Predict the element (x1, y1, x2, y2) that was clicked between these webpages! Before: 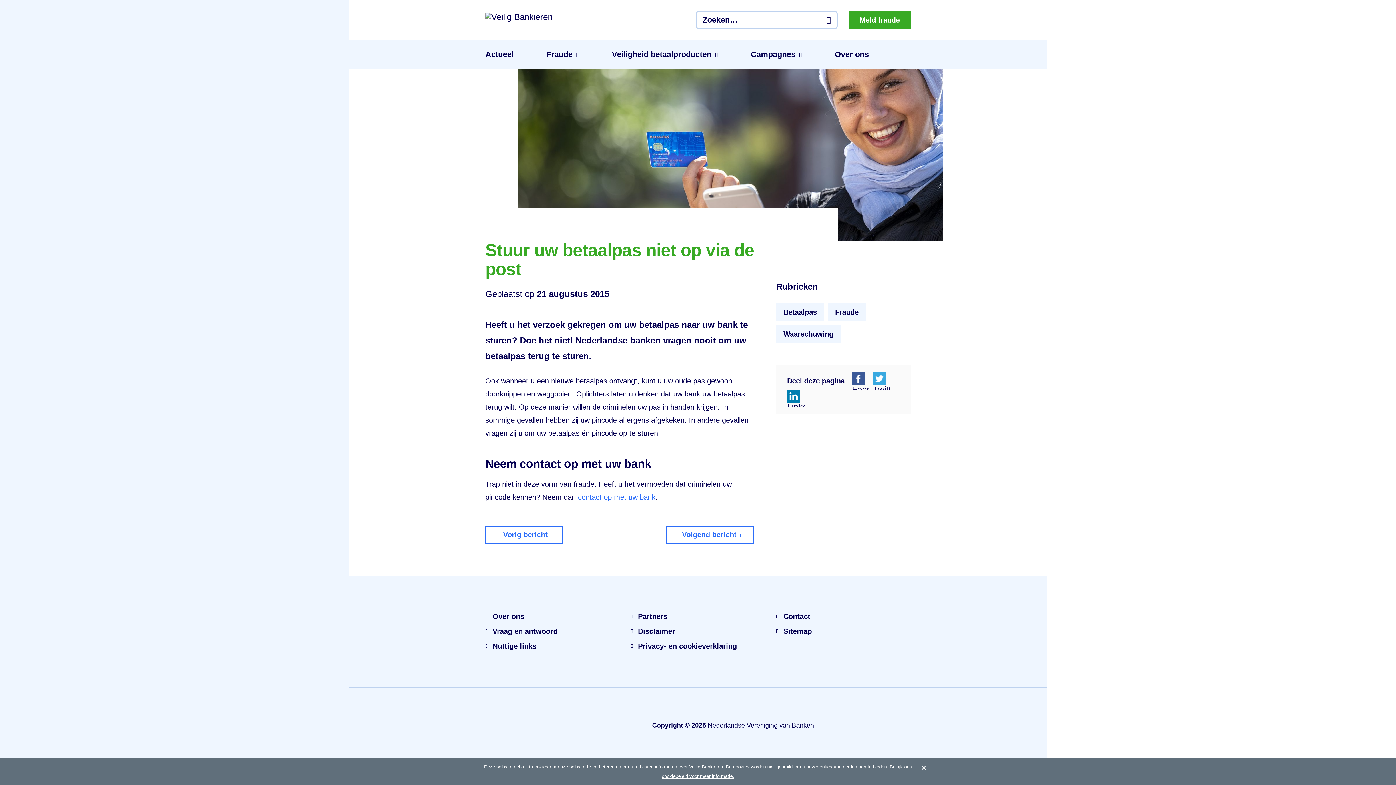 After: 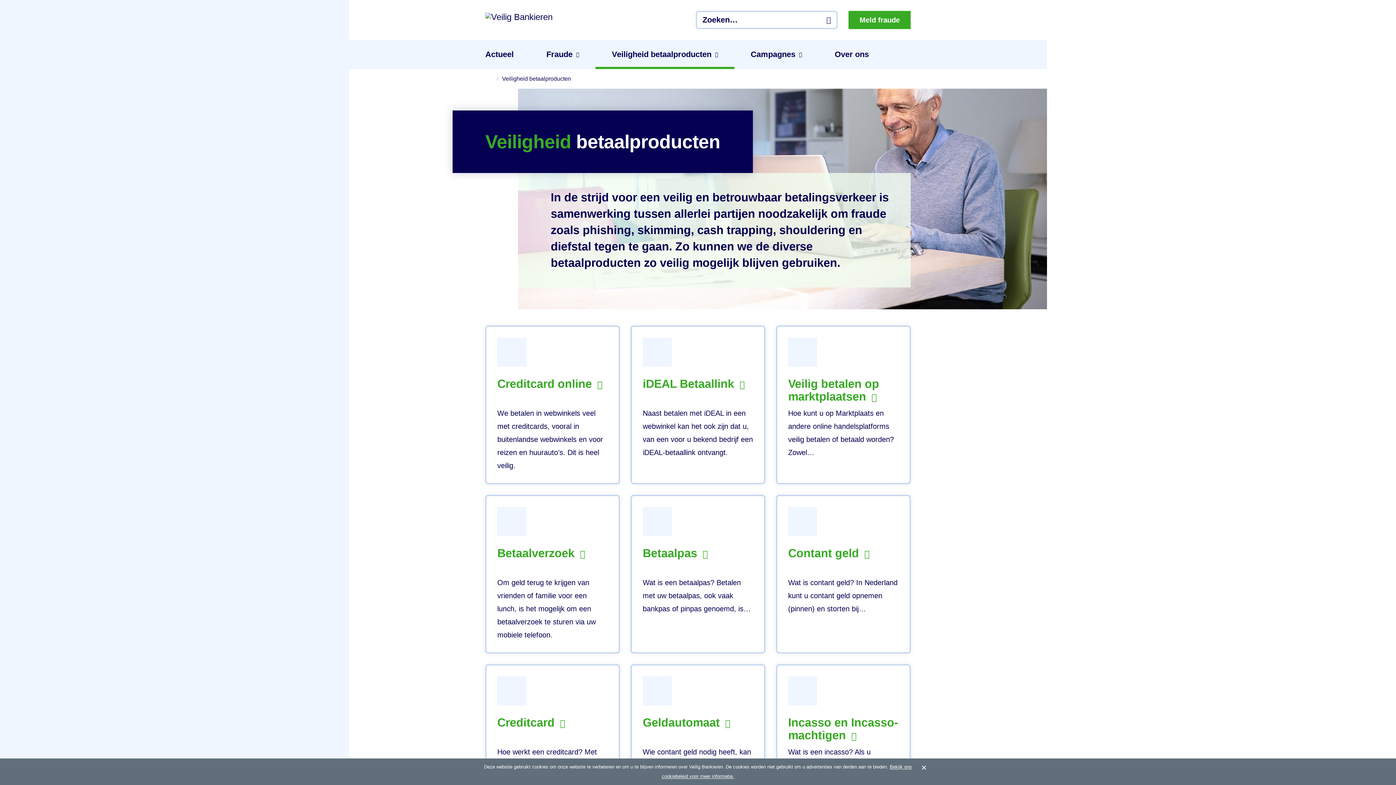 Action: bbox: (595, 40, 734, 69) label: Veiligheid betaal­producten